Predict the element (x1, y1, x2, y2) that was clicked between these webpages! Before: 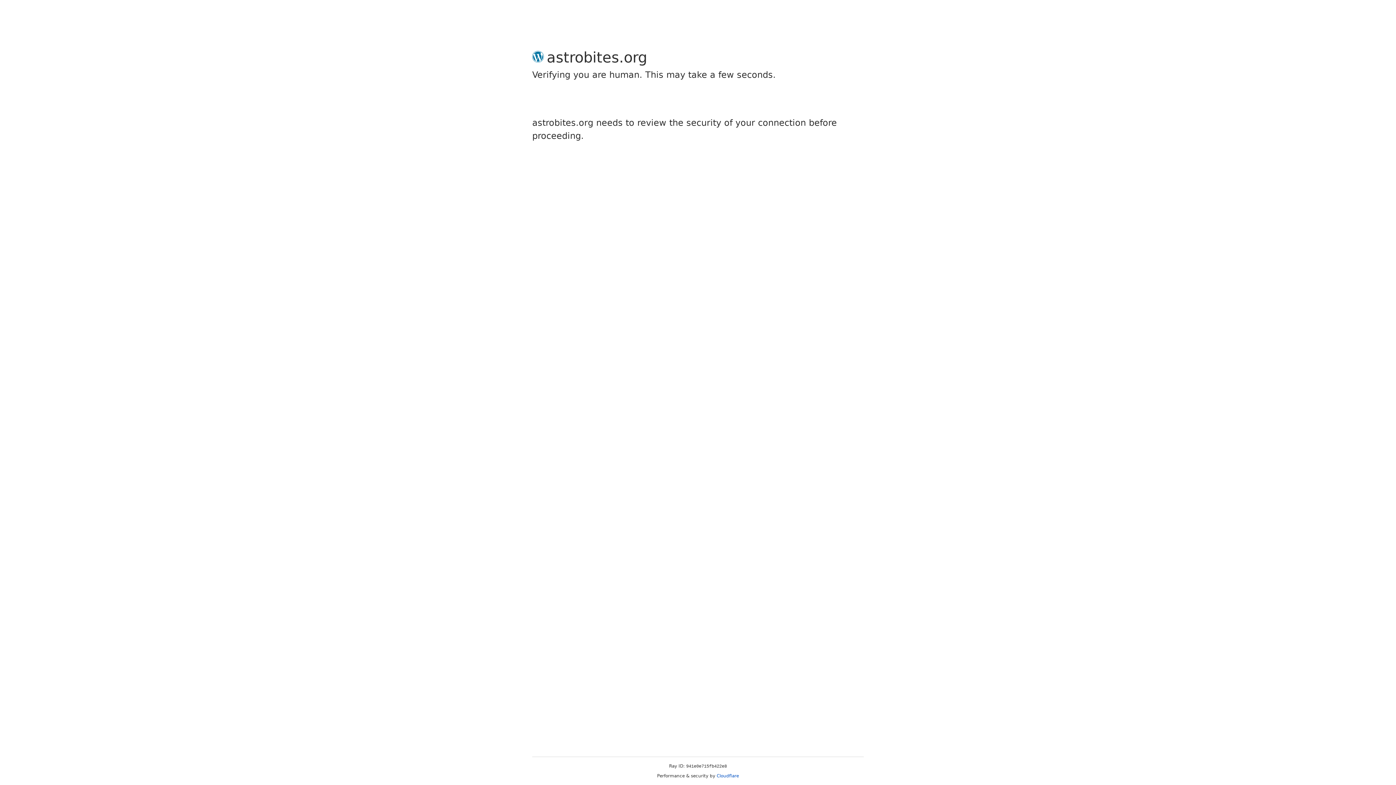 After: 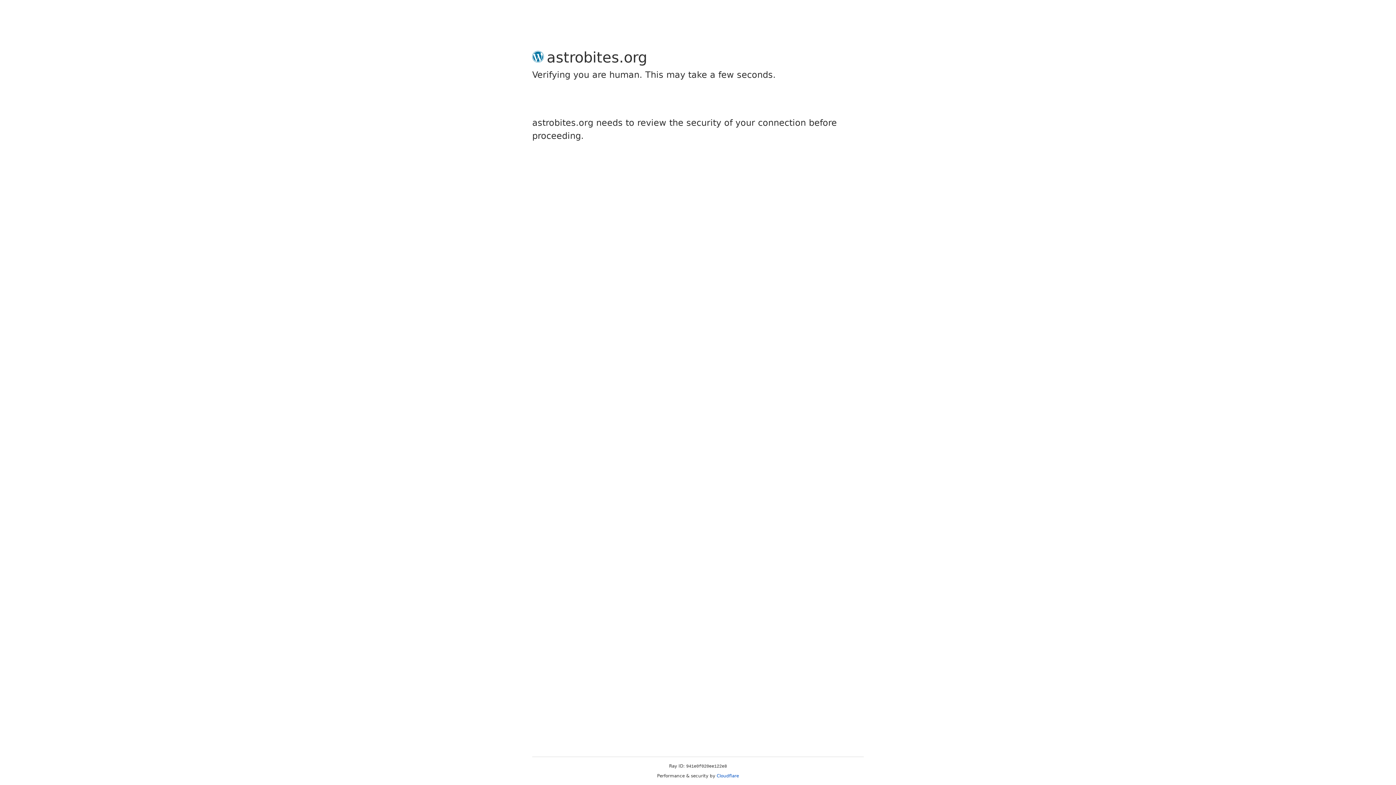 Action: bbox: (716, 773, 739, 778) label: Cloudflare